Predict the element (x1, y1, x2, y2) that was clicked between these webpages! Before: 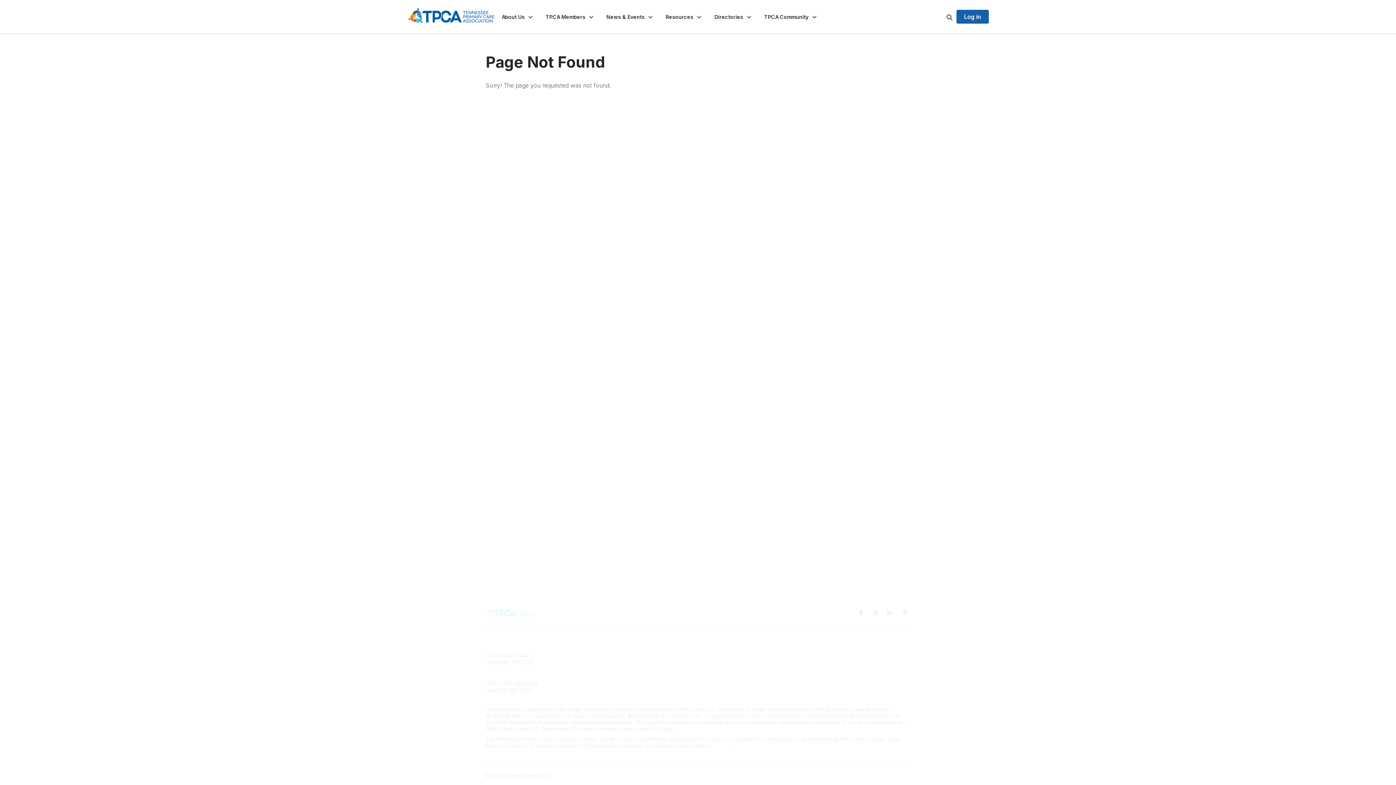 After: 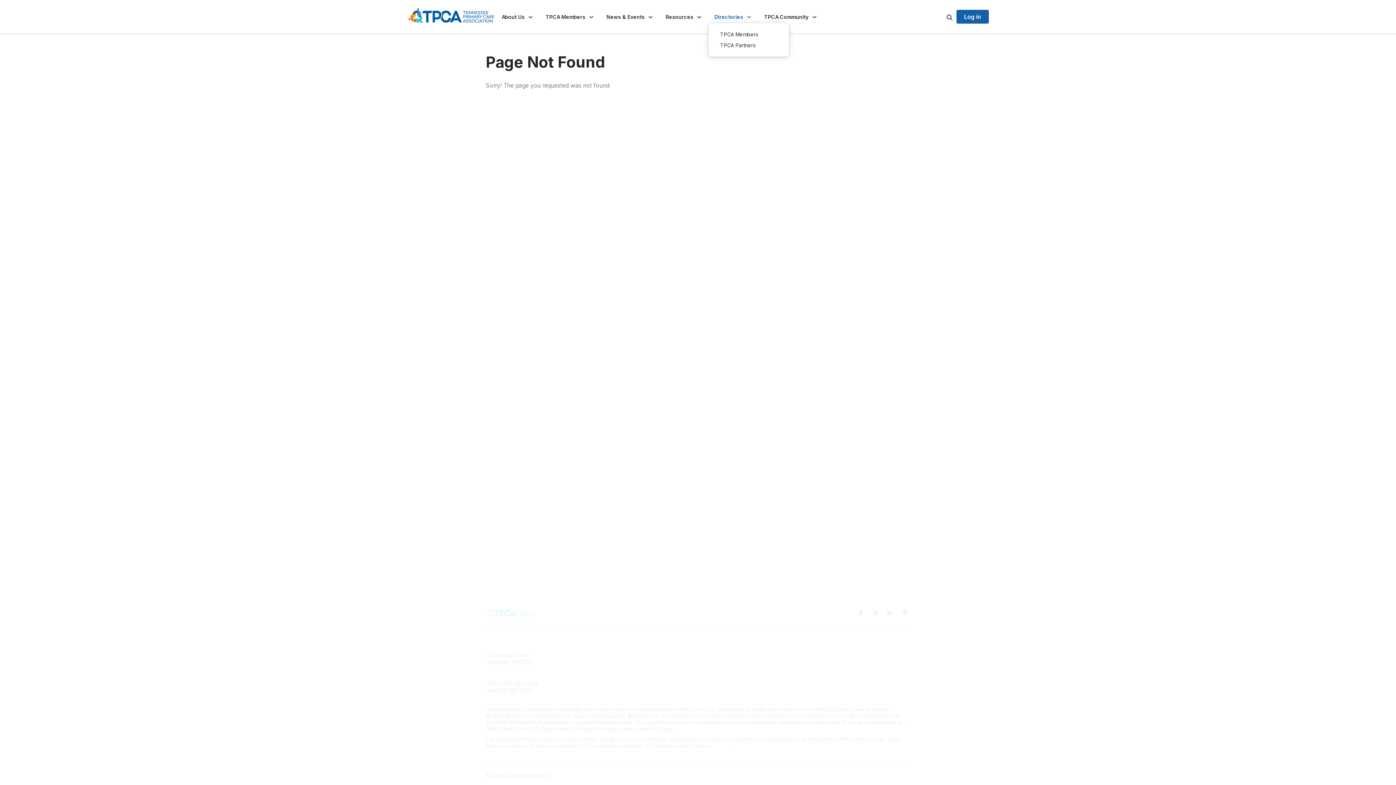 Action: label: Directories  bbox: (708, 10, 758, 23)